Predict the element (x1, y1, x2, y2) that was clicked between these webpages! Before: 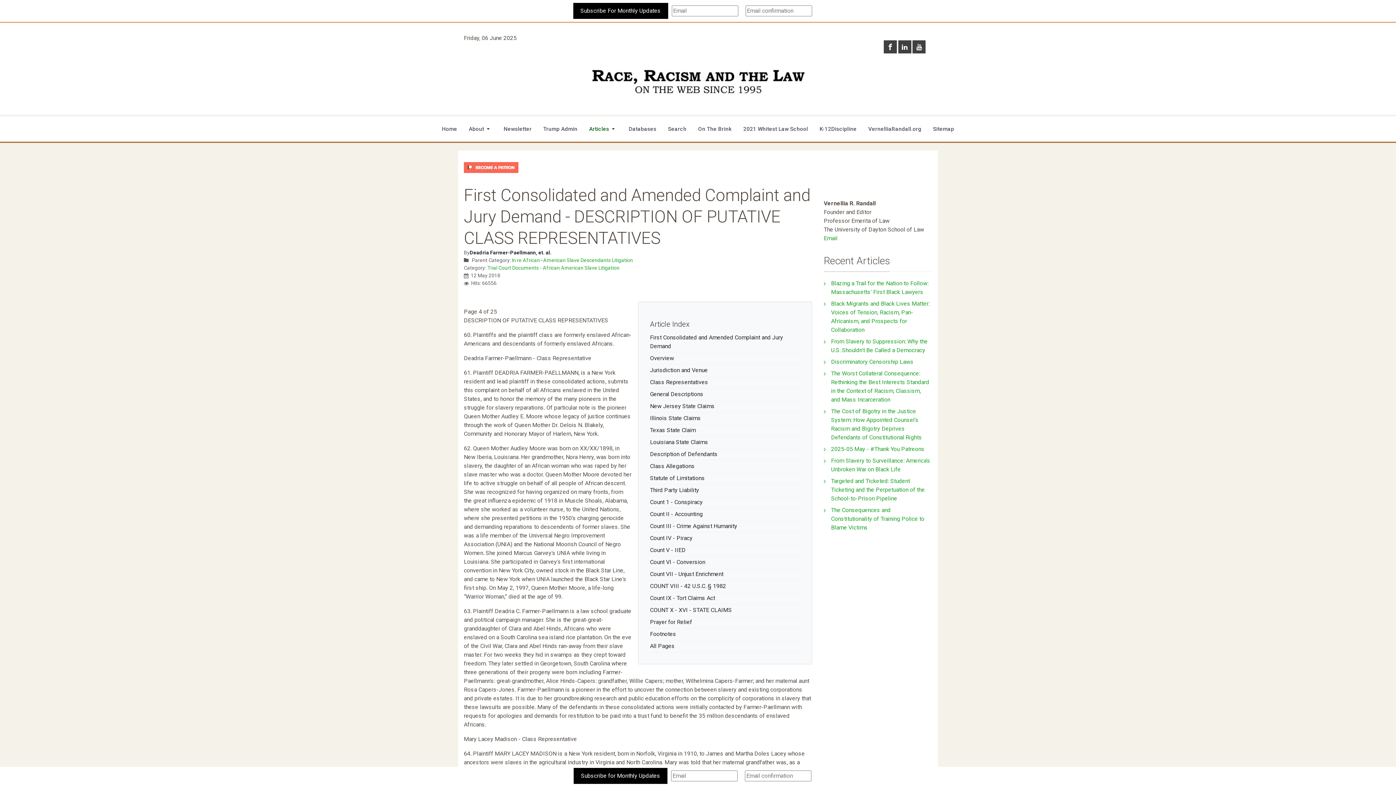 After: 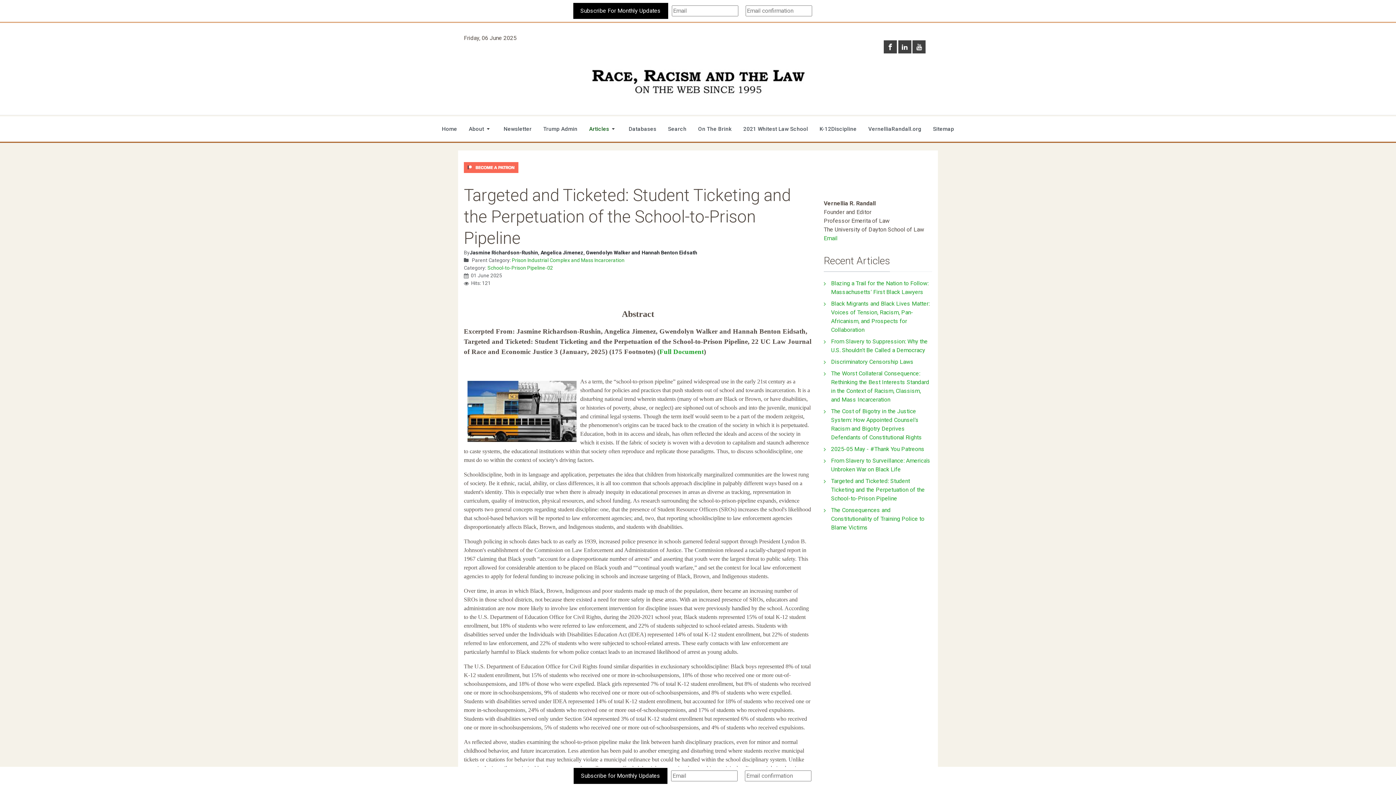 Action: label: Targeted and Ticketed: Student Ticketing and the Perpetuation of the School-to-Prison Pipeline bbox: (824, 475, 932, 504)